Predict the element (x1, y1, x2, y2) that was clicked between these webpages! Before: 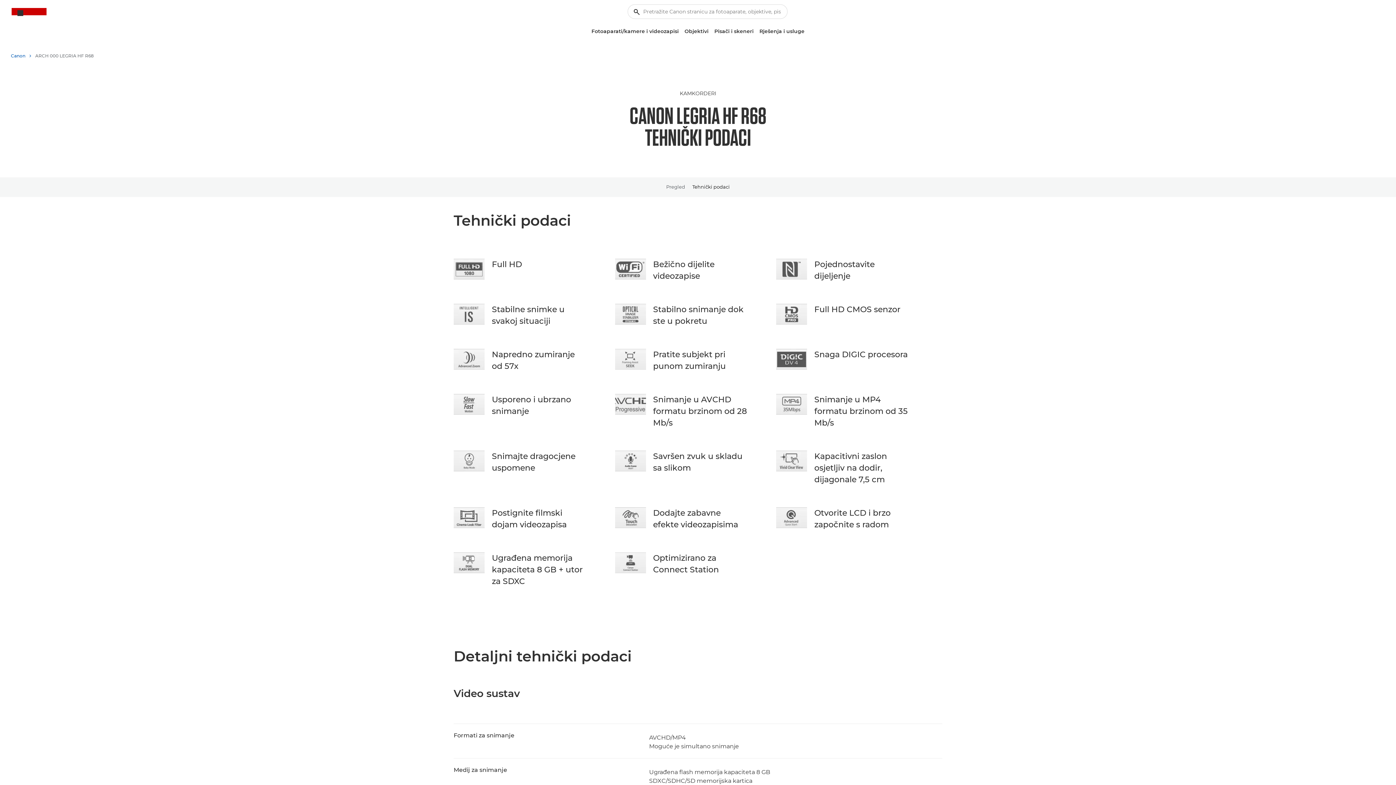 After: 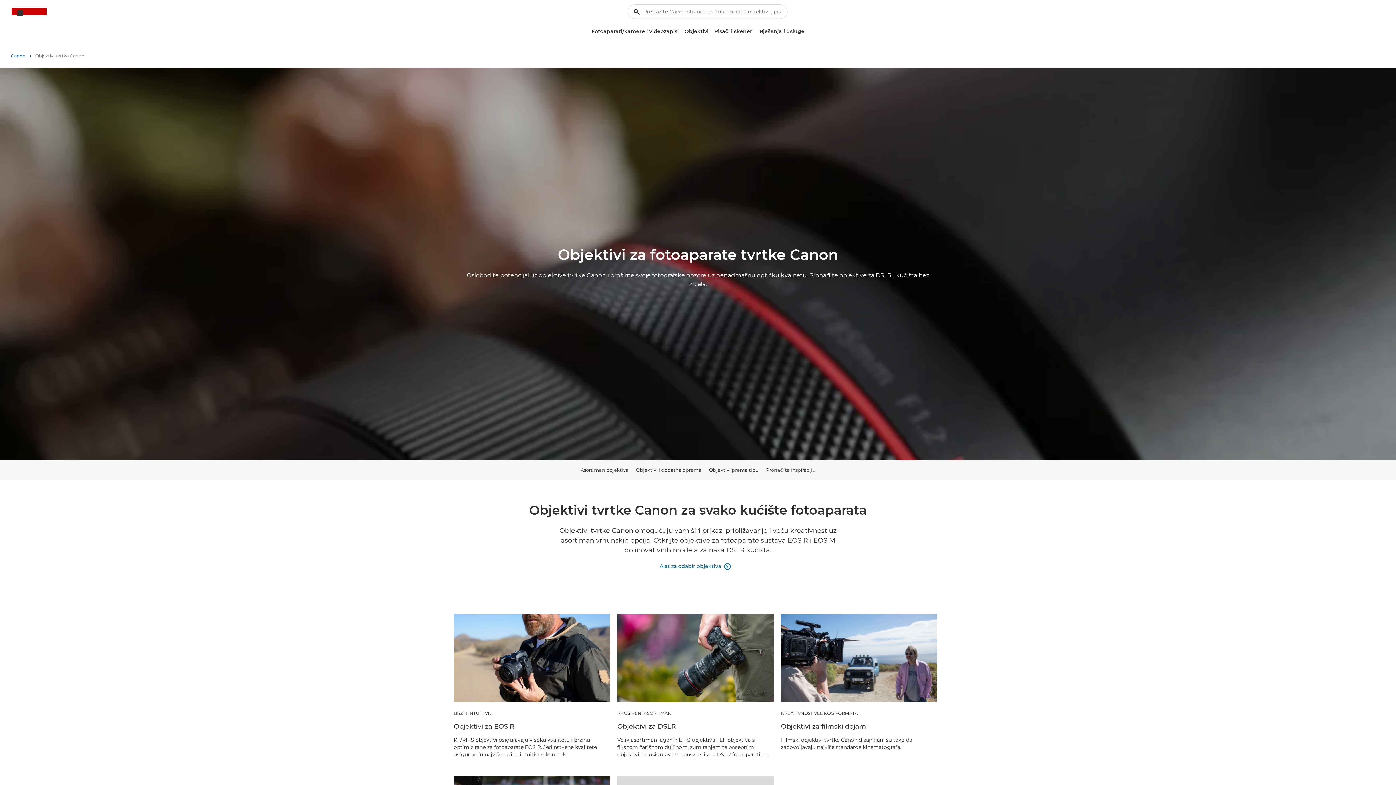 Action: label: Objektivi bbox: (681, 25, 711, 37)